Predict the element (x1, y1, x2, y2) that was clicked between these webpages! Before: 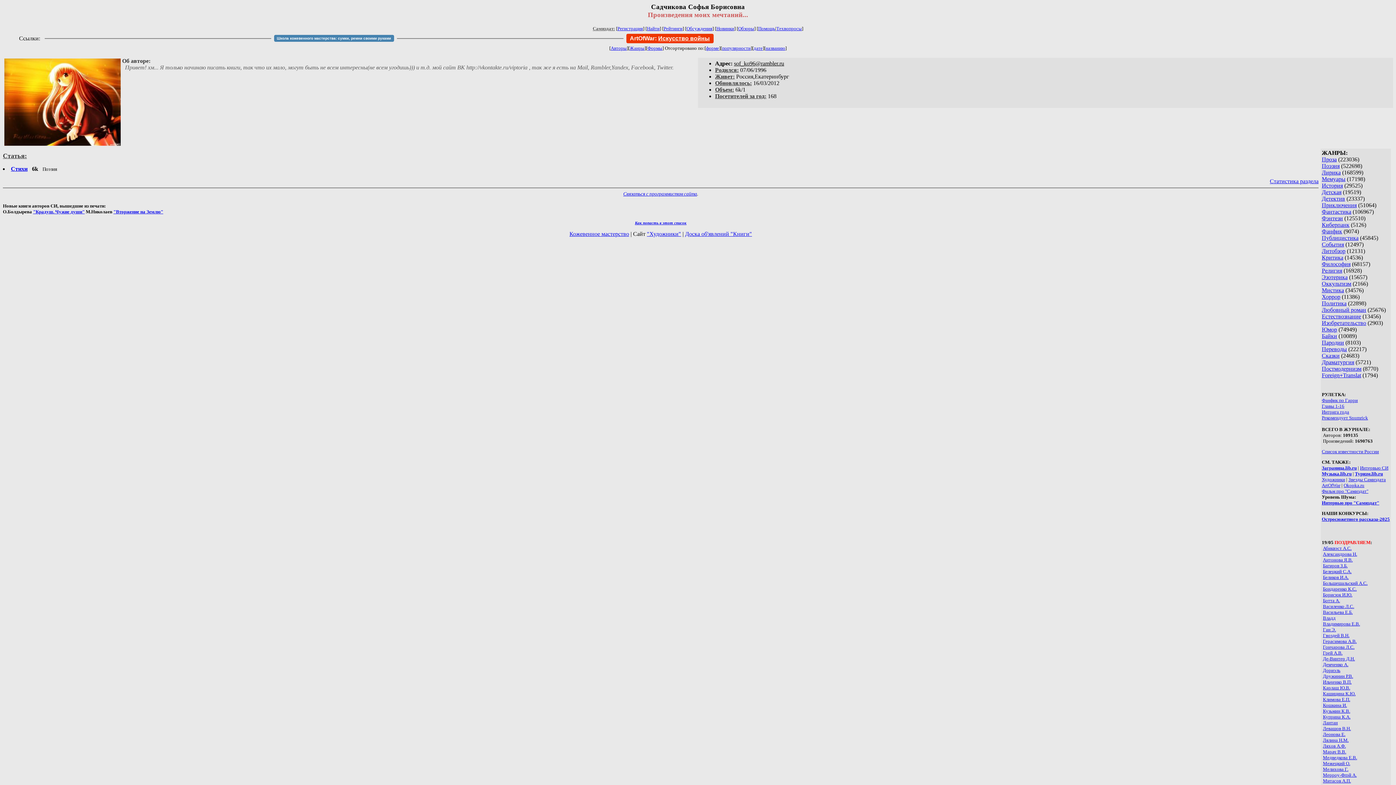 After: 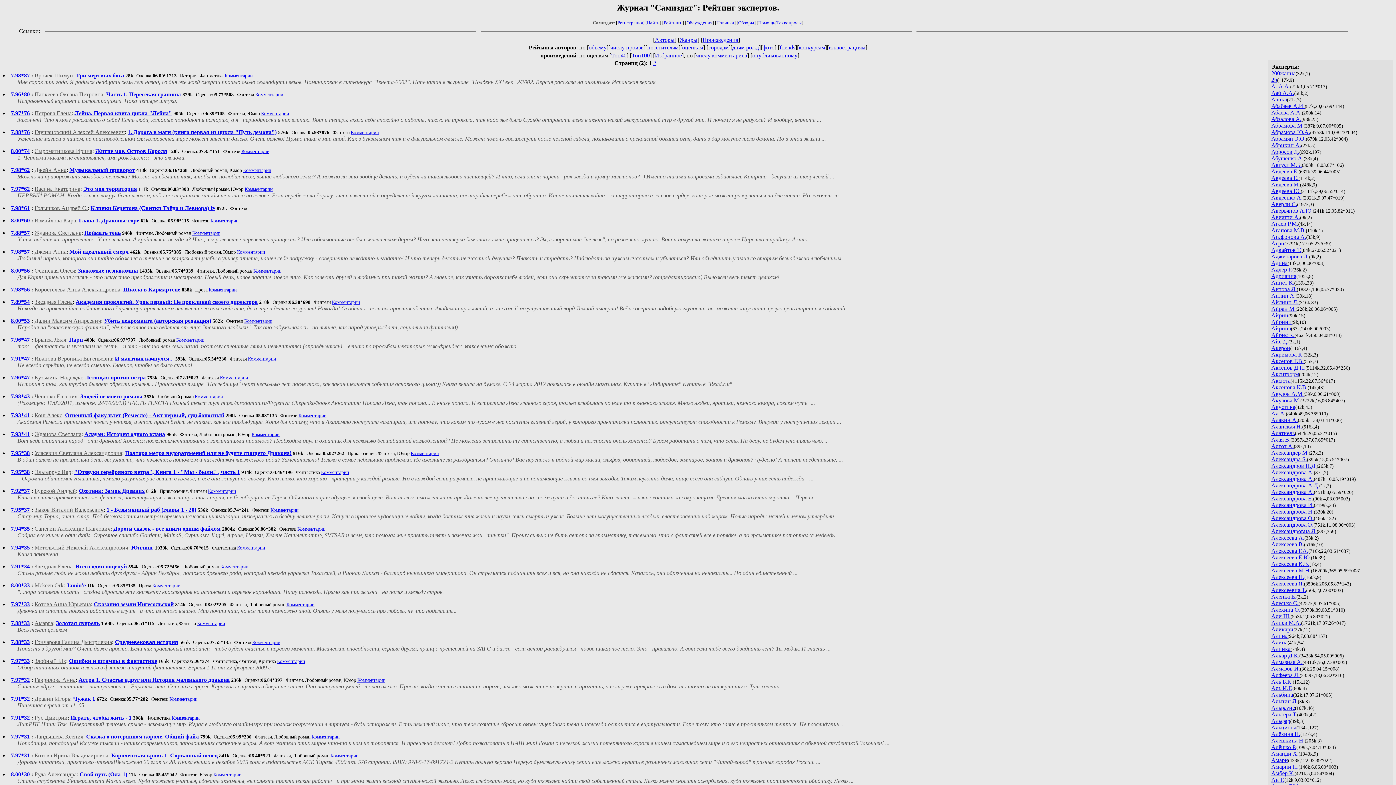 Action: bbox: (663, 25, 682, 31) label: Рейтинги